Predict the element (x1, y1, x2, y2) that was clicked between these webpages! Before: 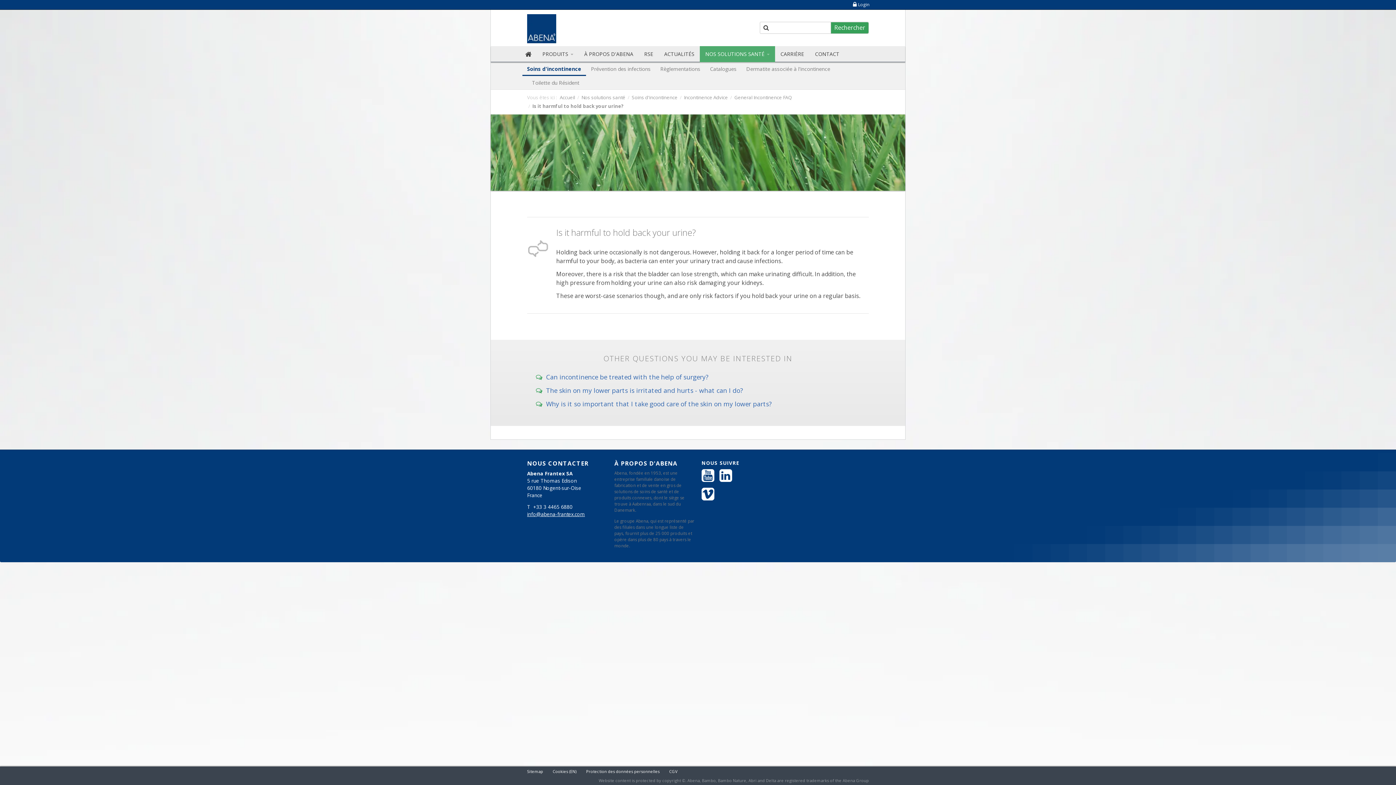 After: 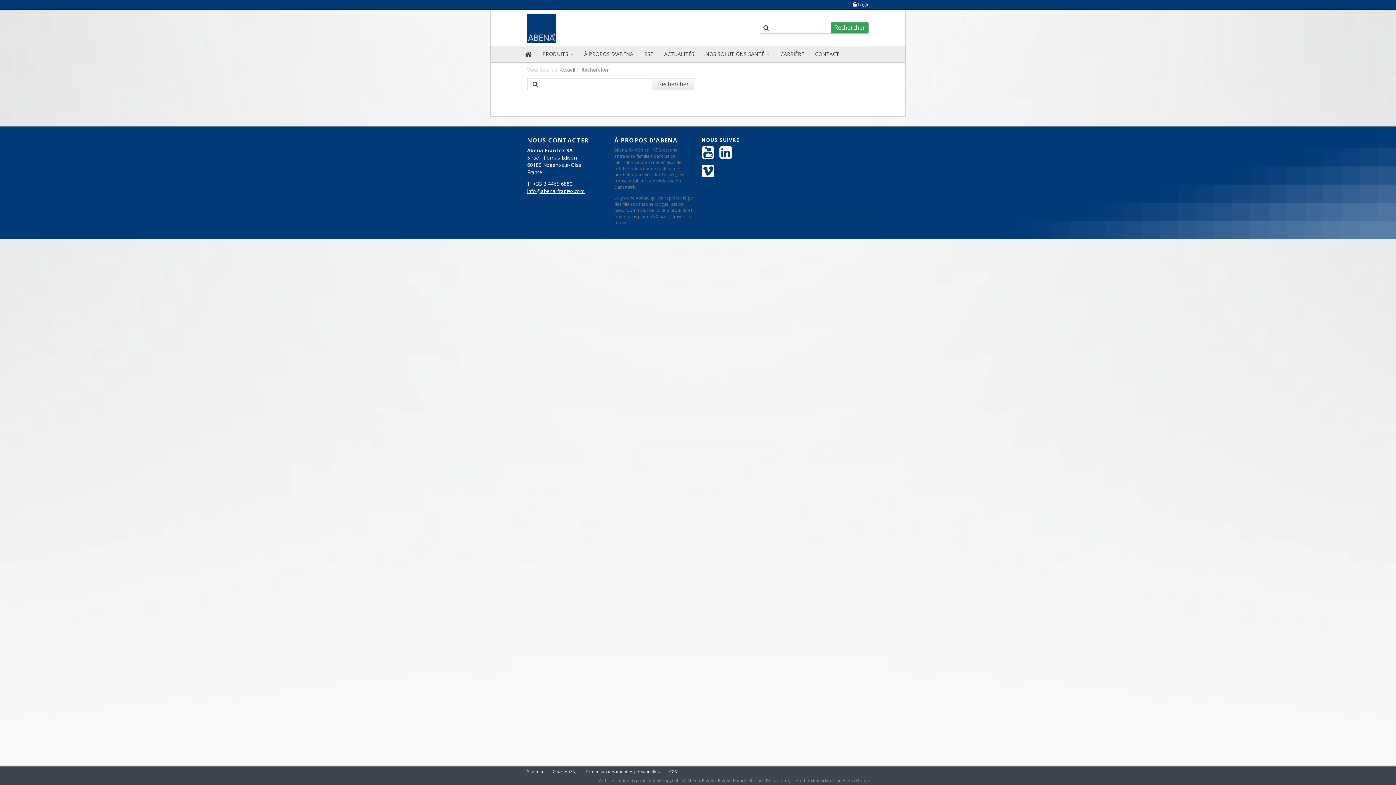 Action: bbox: (830, 22, 868, 33) label: Rechercher